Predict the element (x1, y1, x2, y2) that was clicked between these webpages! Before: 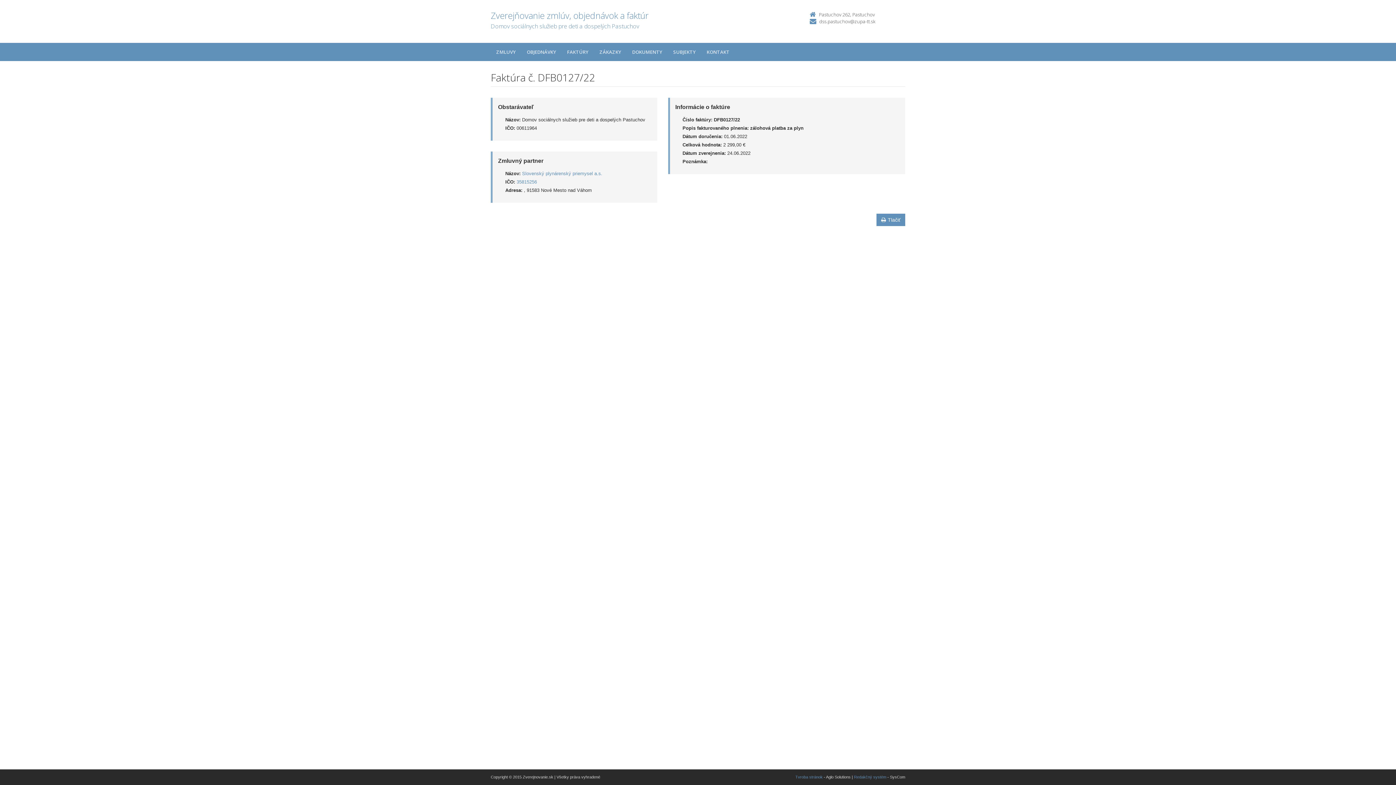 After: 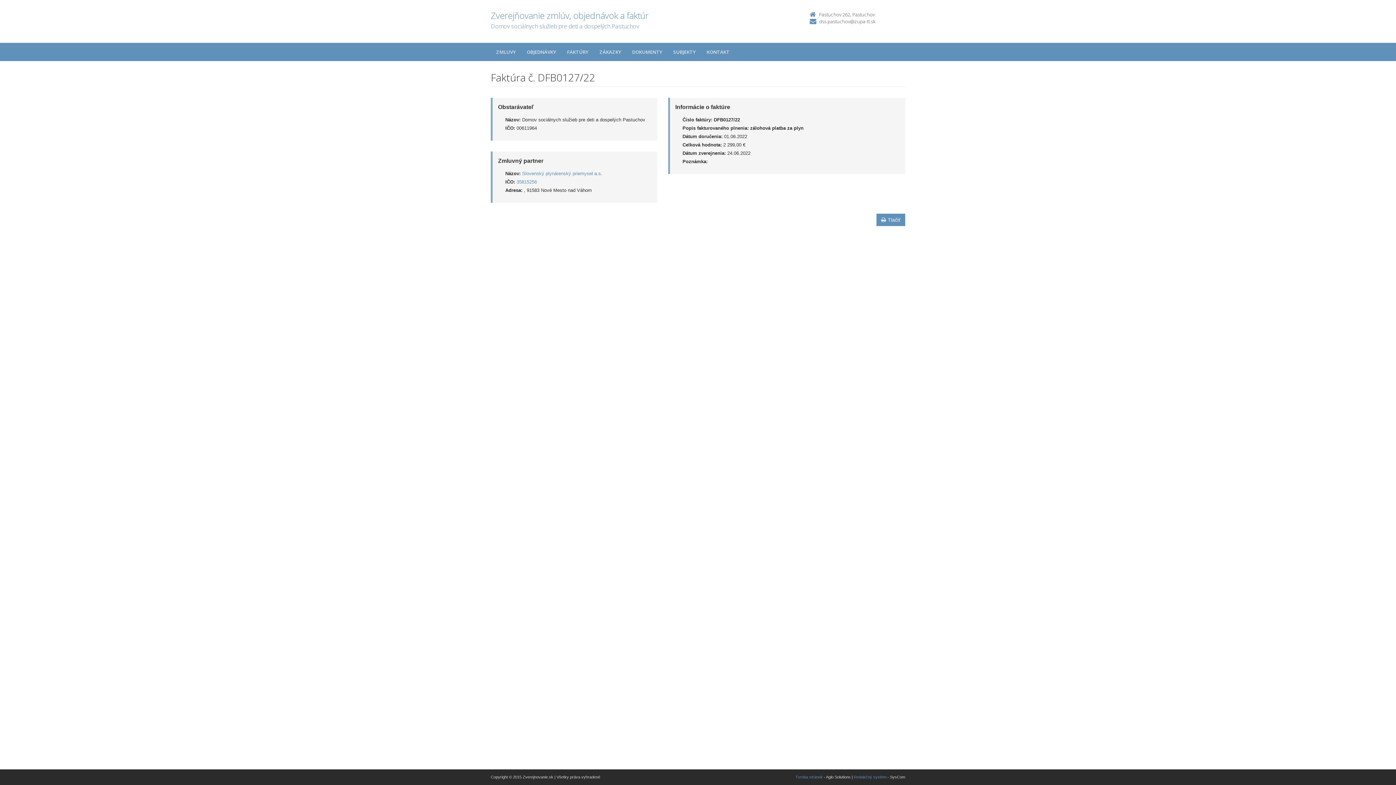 Action: bbox: (819, 18, 875, 24) label: dss.pastuchov@zupa-tt.sk